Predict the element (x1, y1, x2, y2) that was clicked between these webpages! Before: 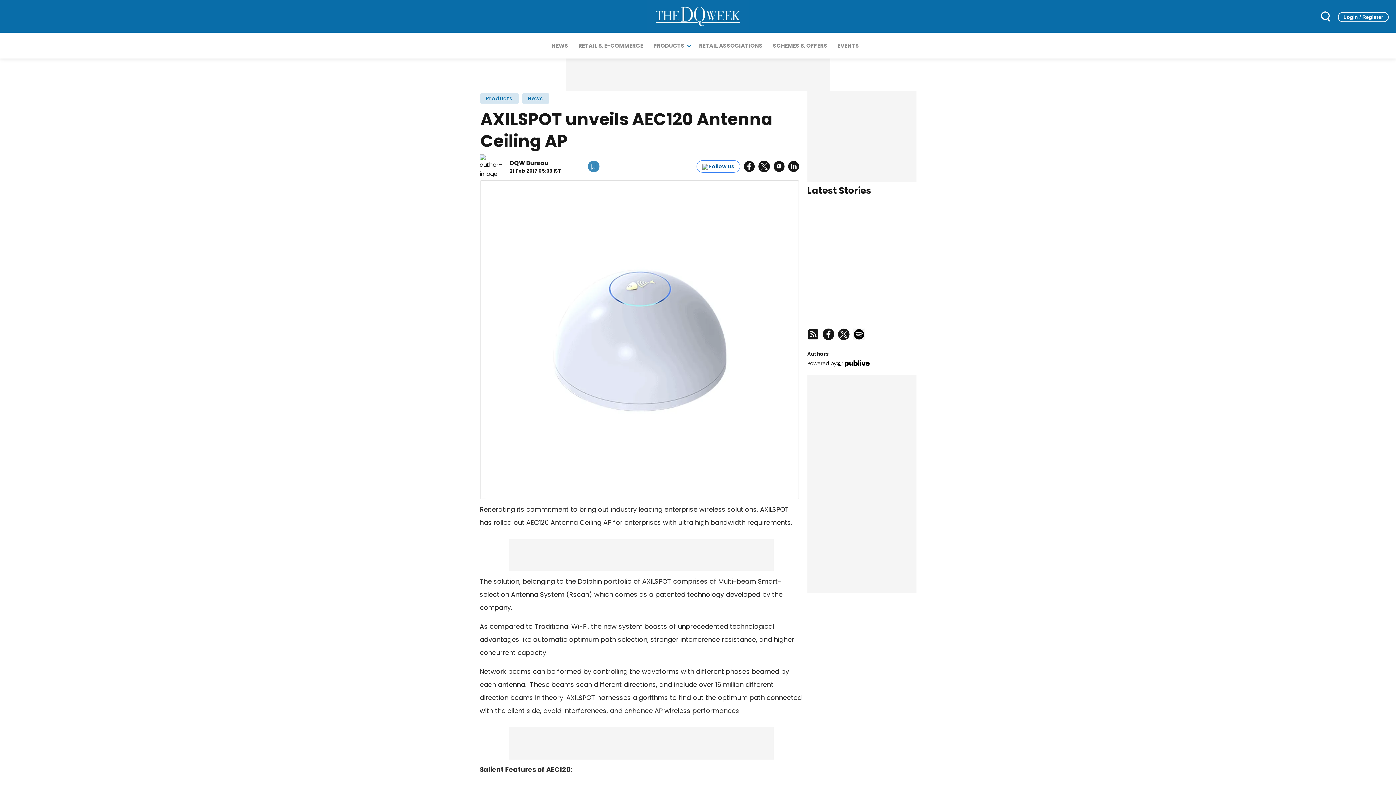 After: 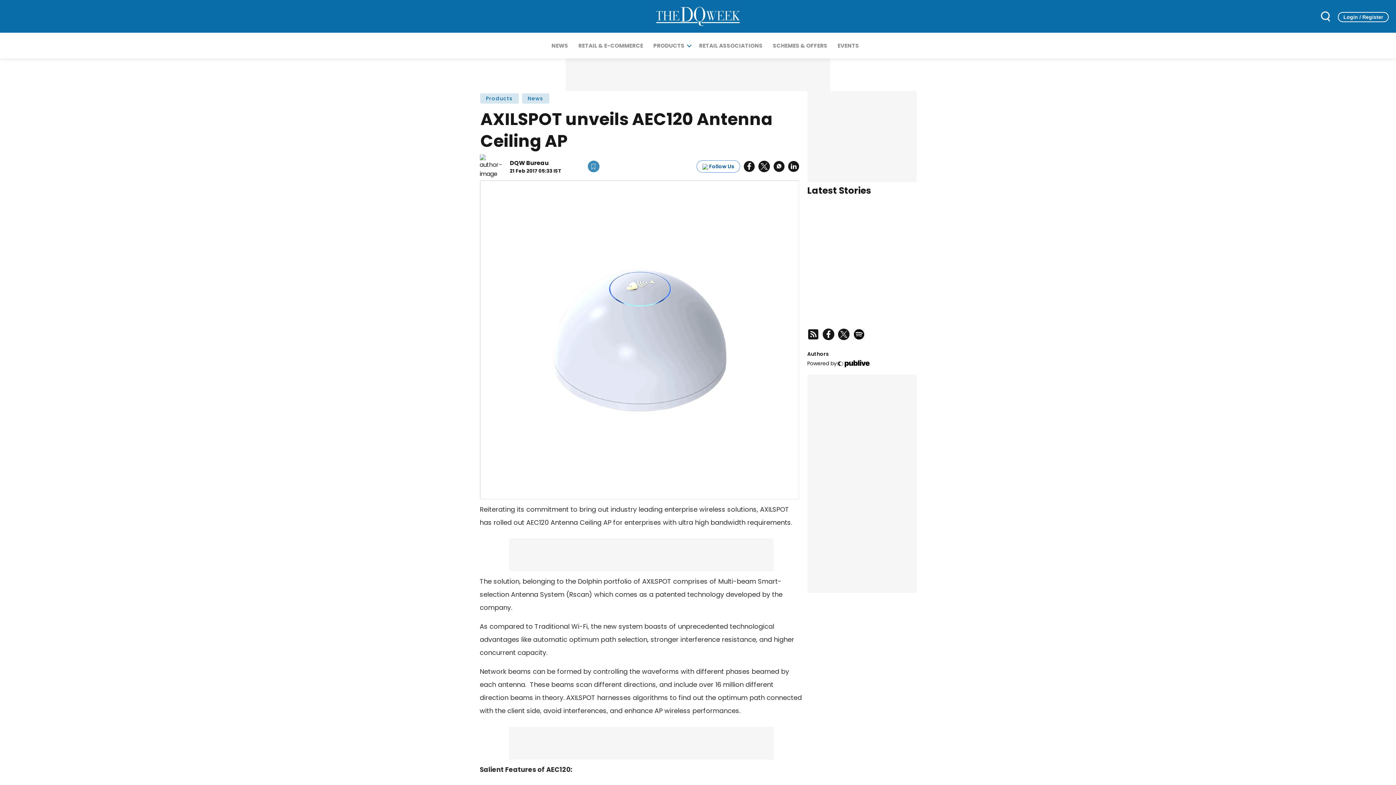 Action: bbox: (696, 160, 740, 172) label: follow us google news